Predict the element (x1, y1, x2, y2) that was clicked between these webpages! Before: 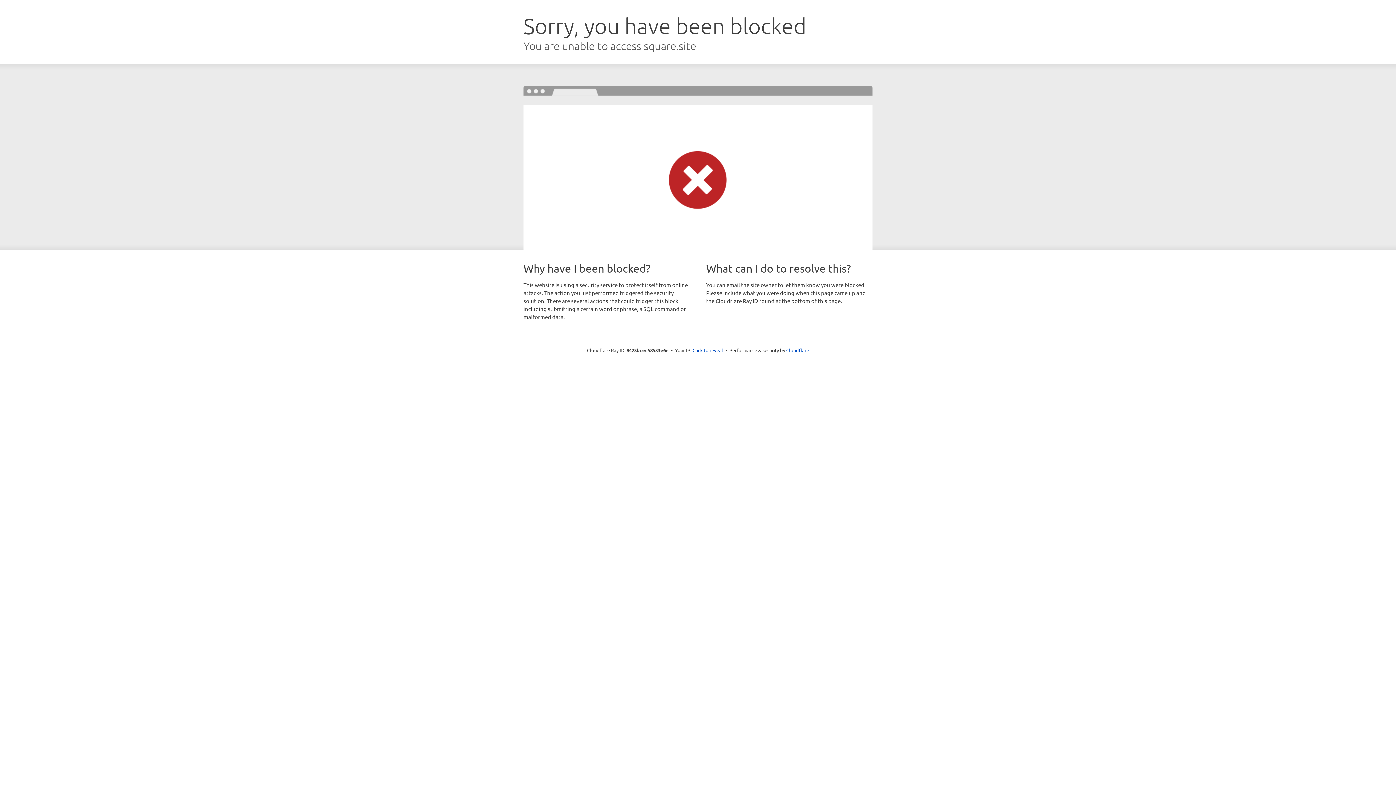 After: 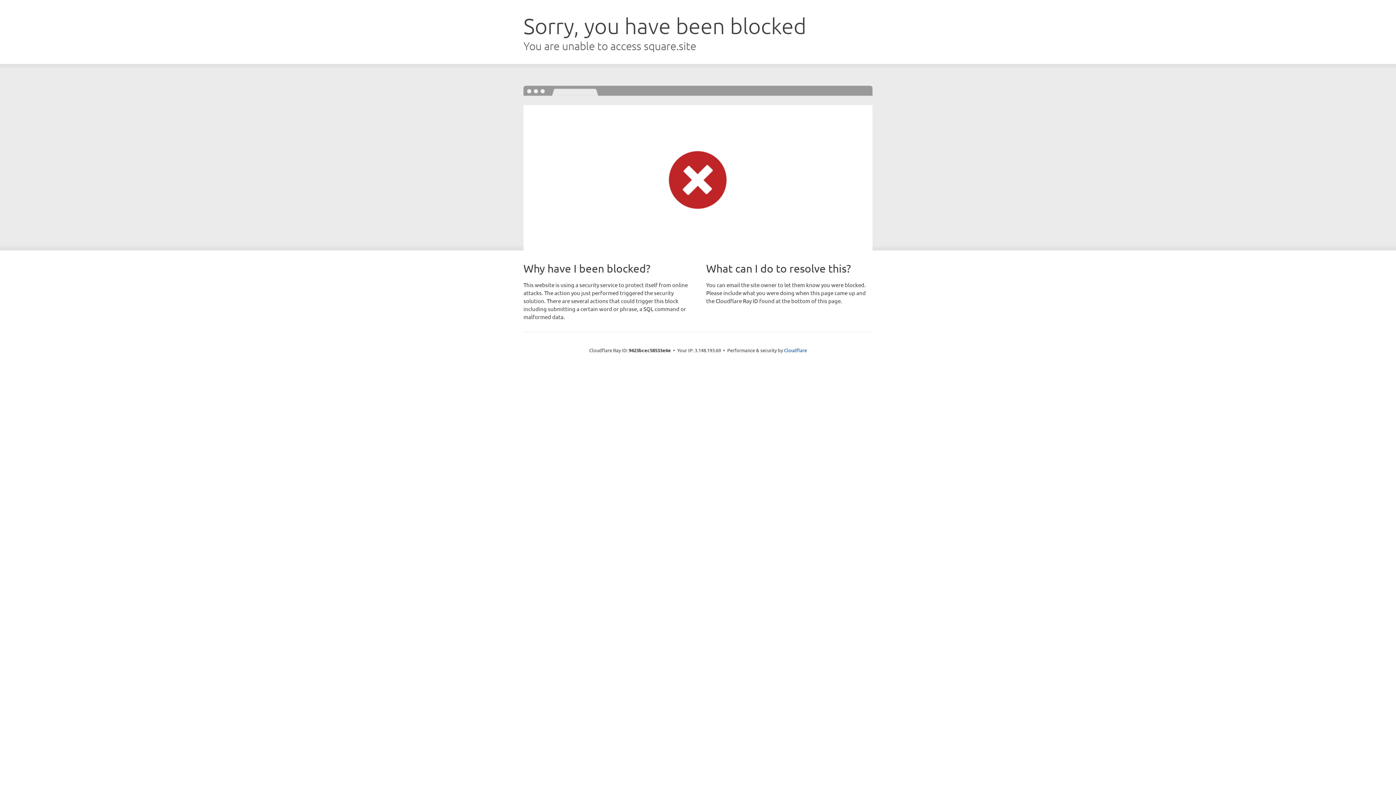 Action: bbox: (692, 346, 723, 353) label: Click to reveal